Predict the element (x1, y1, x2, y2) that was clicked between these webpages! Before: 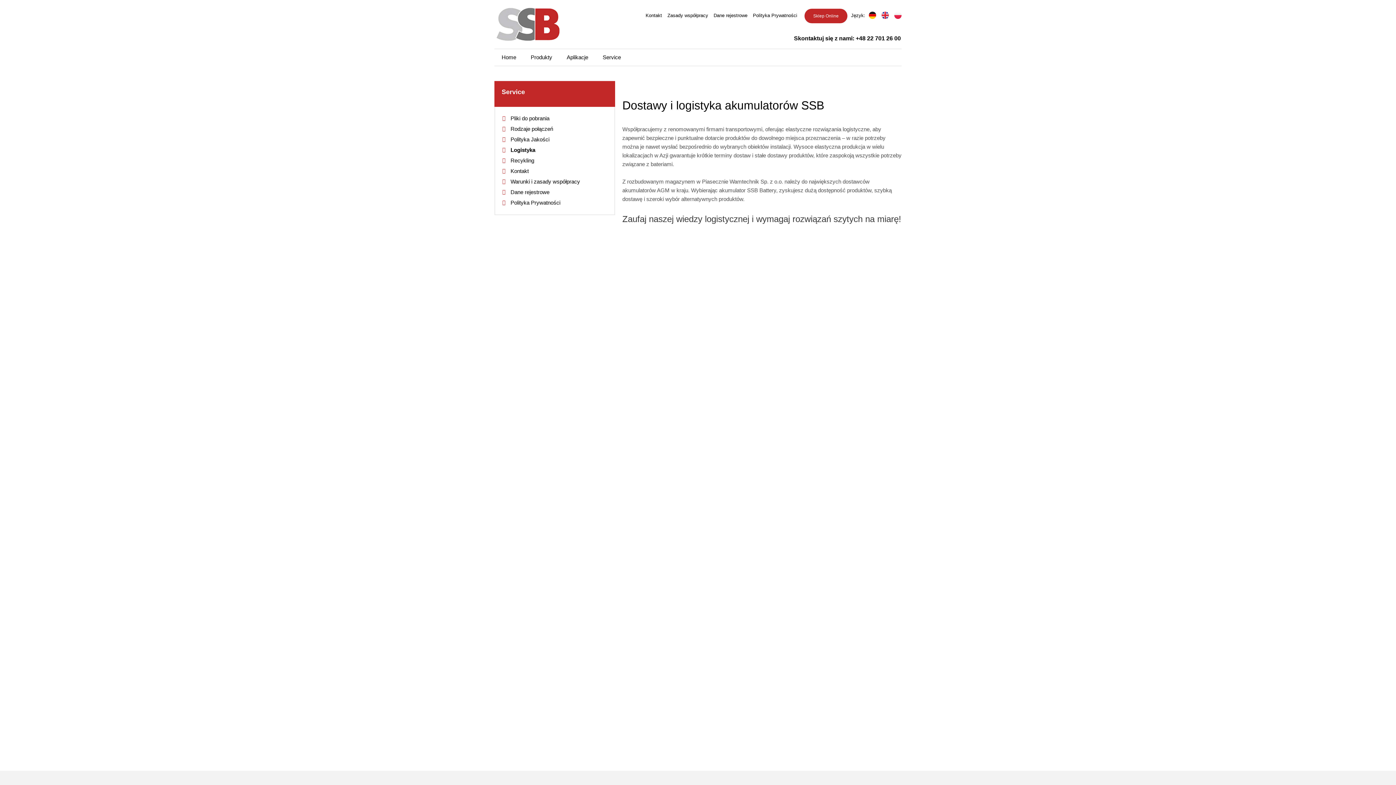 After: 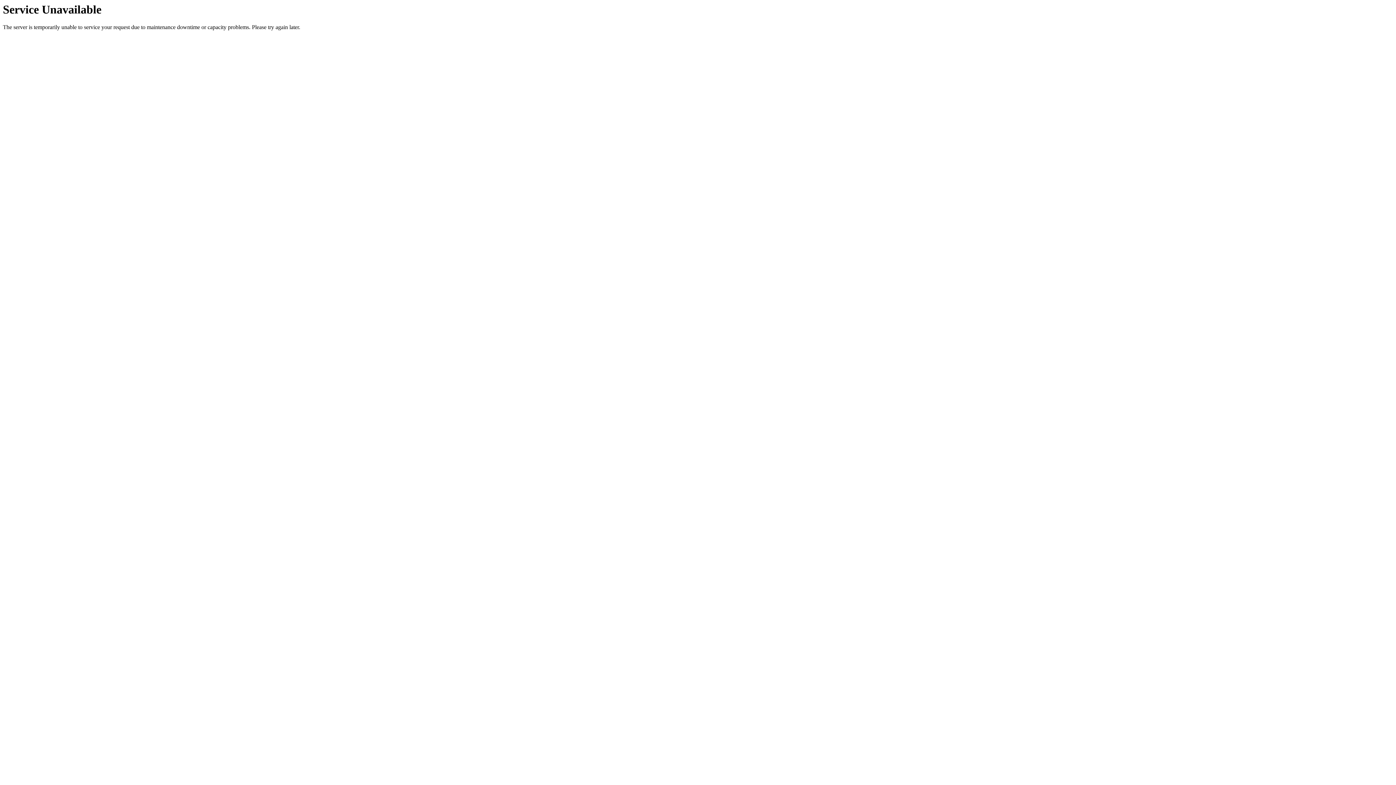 Action: bbox: (881, 11, 889, 18)